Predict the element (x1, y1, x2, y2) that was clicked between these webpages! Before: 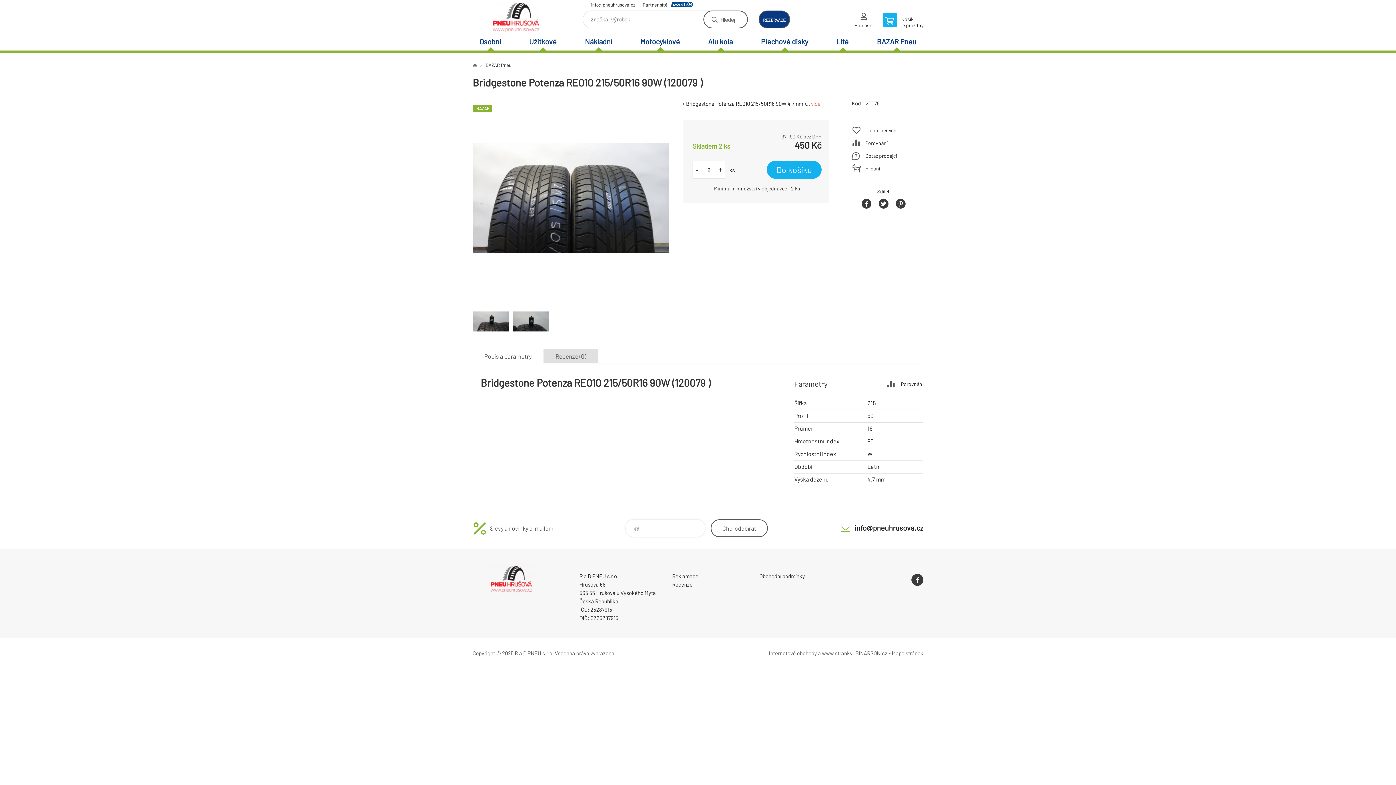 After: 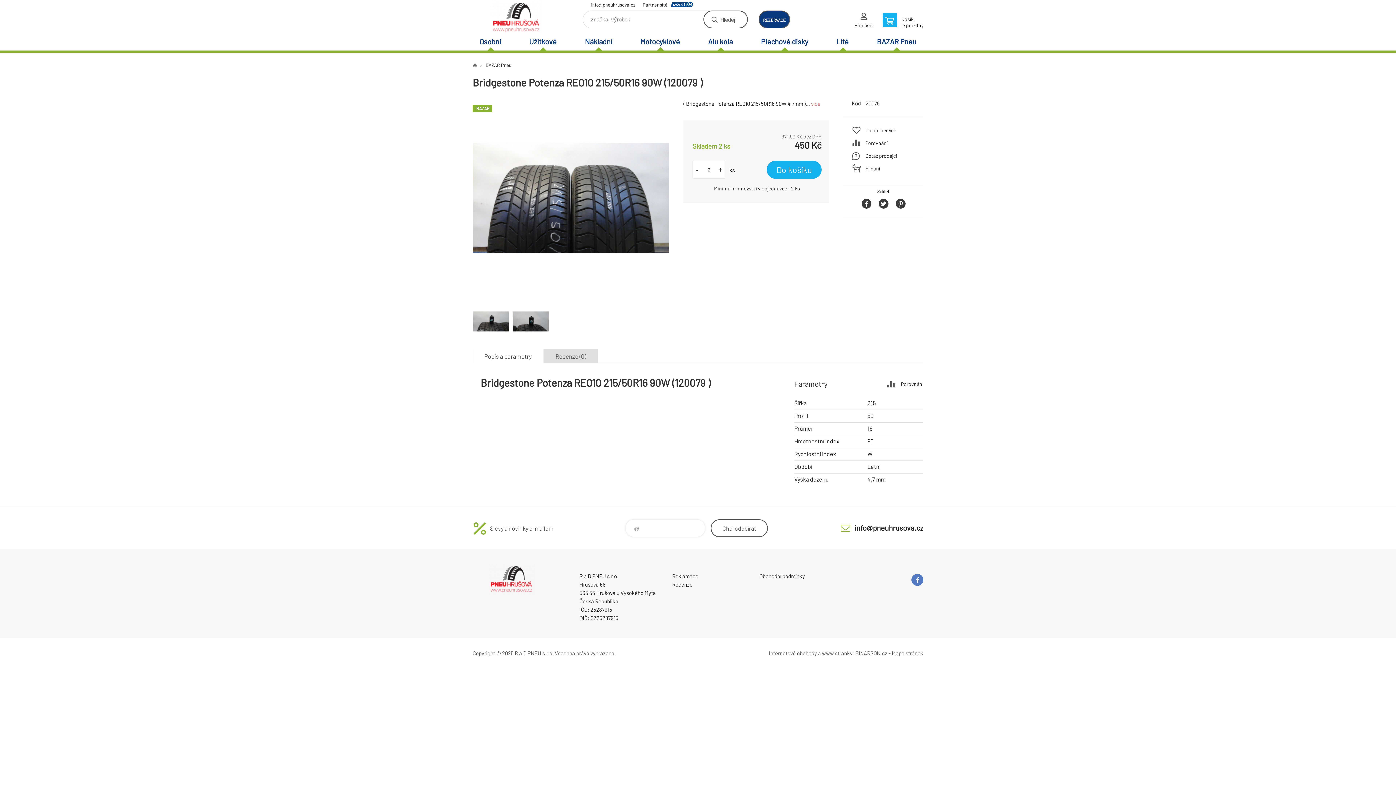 Action: bbox: (911, 574, 923, 586)